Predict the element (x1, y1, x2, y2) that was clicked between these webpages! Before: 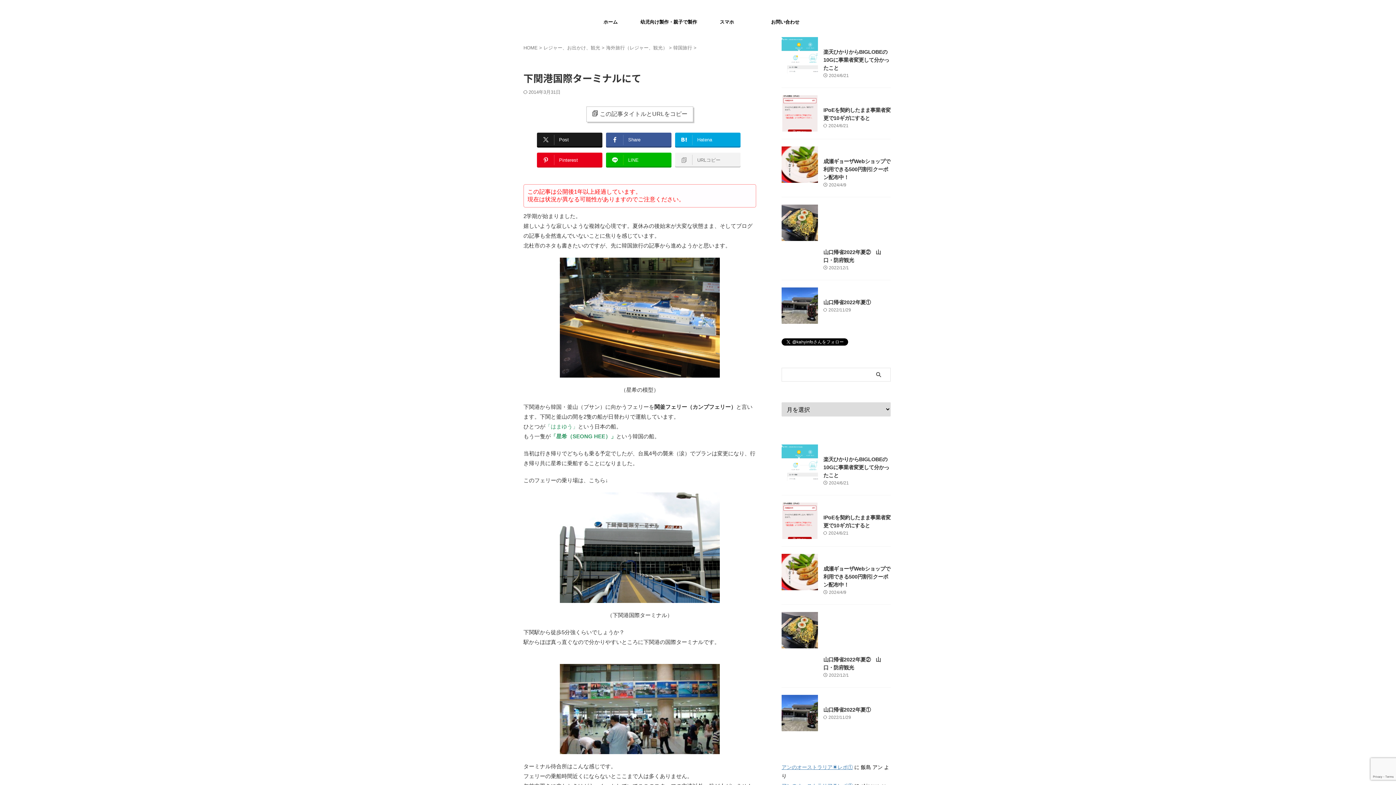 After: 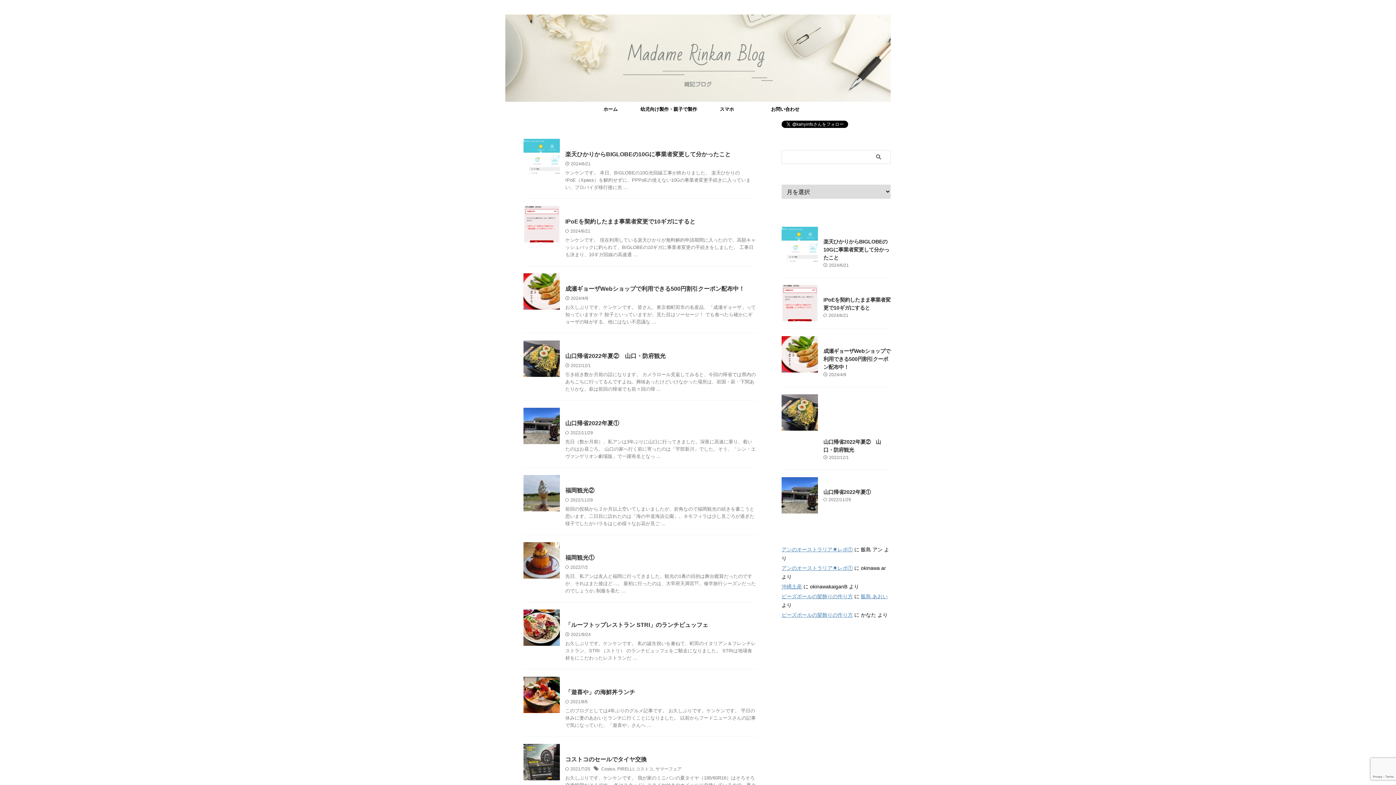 Action: bbox: (581, 14, 639, 29) label: ホーム